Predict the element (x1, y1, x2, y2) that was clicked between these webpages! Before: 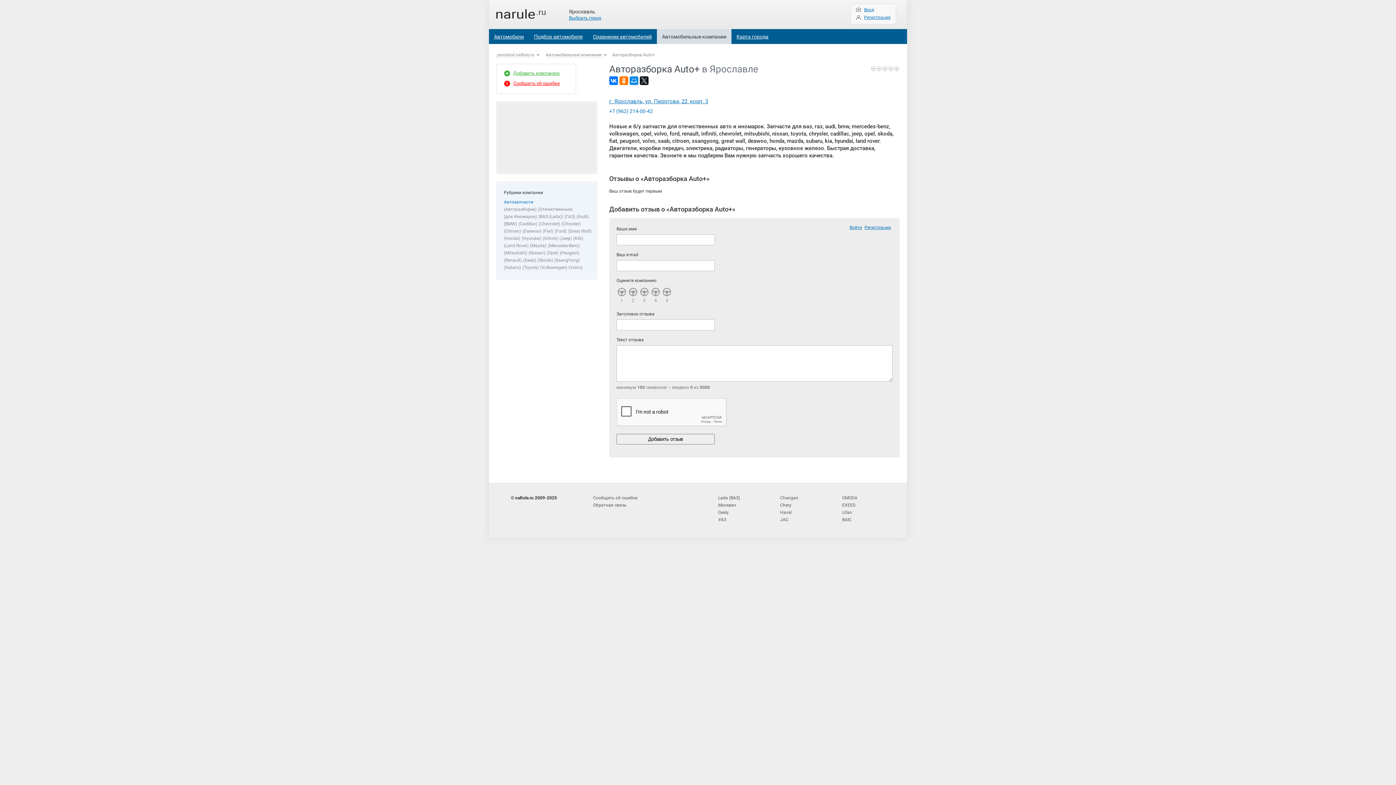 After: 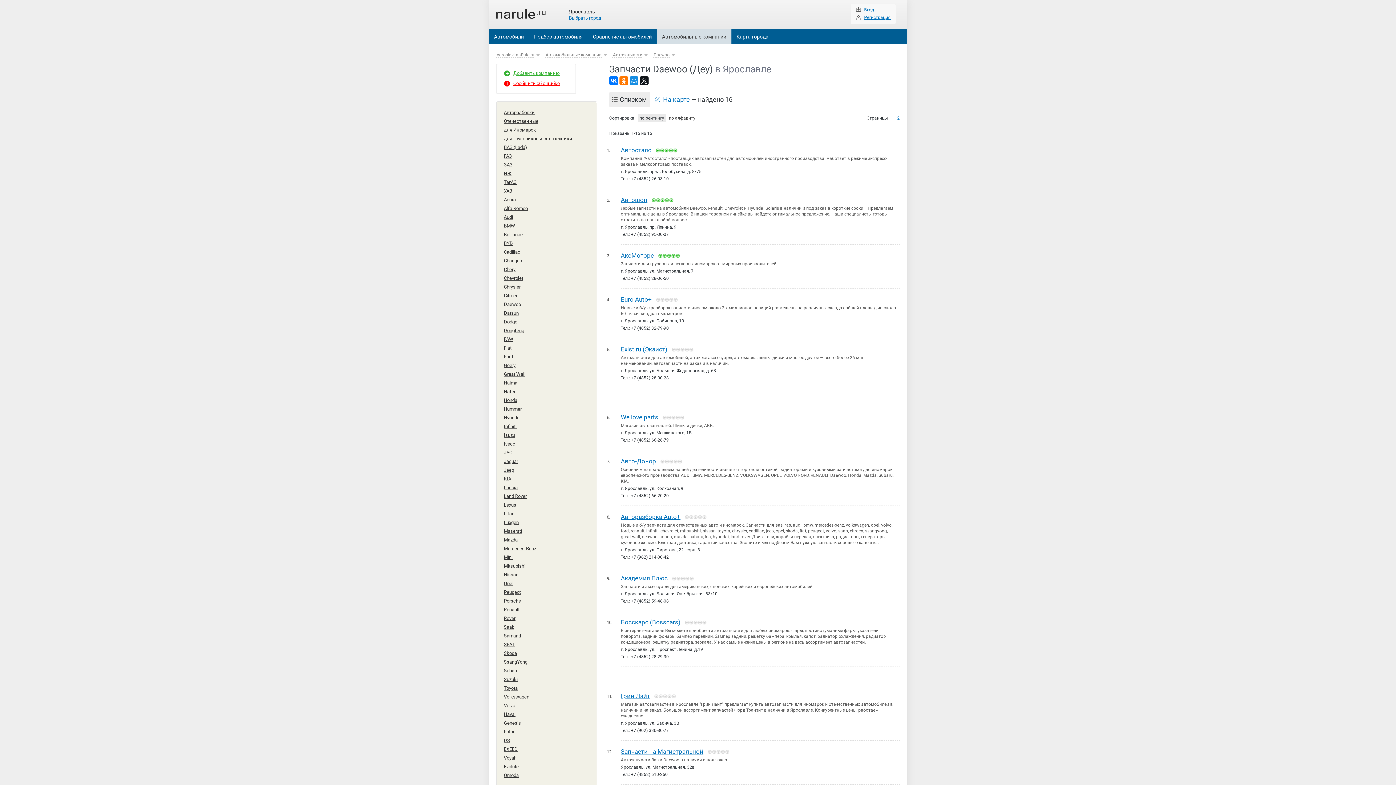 Action: label: Daewoo bbox: (522, 228, 541, 233)